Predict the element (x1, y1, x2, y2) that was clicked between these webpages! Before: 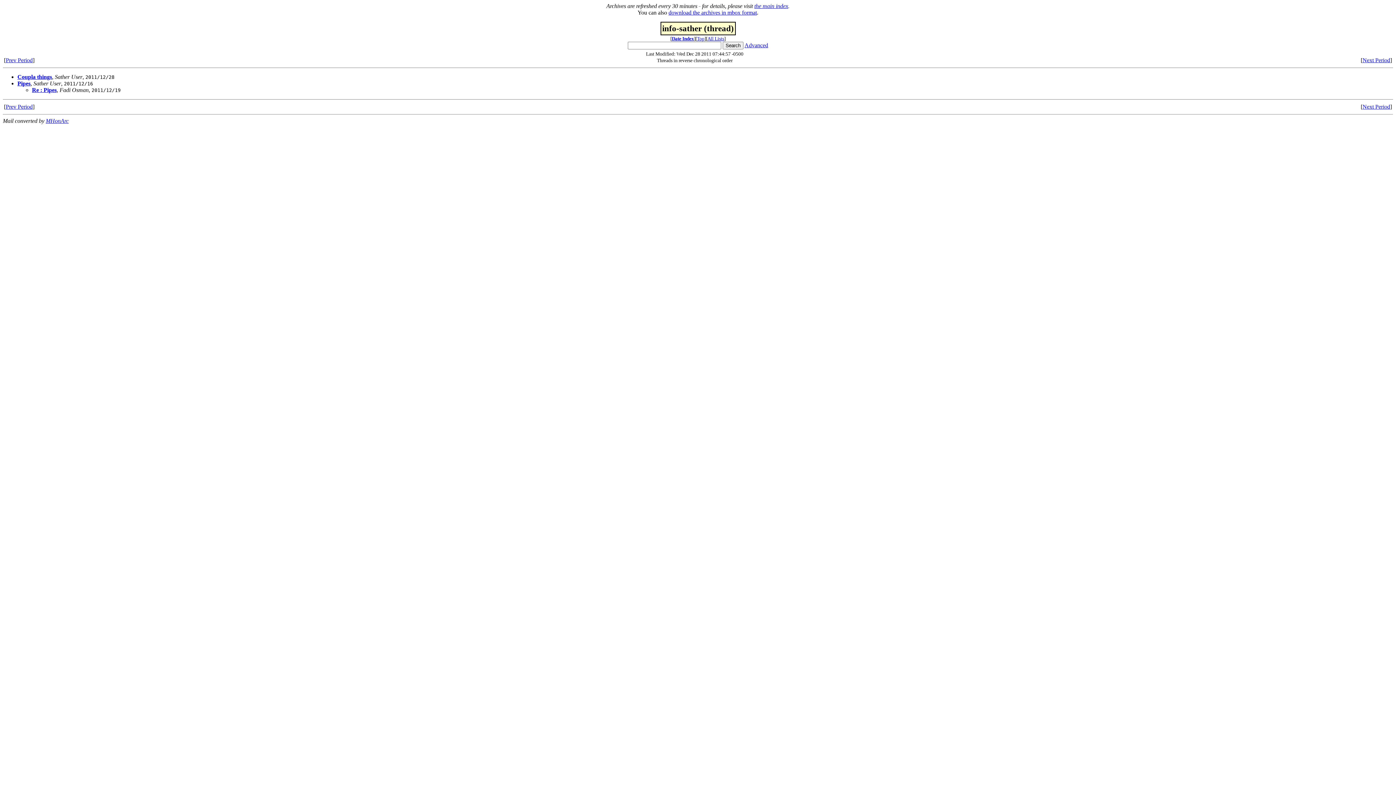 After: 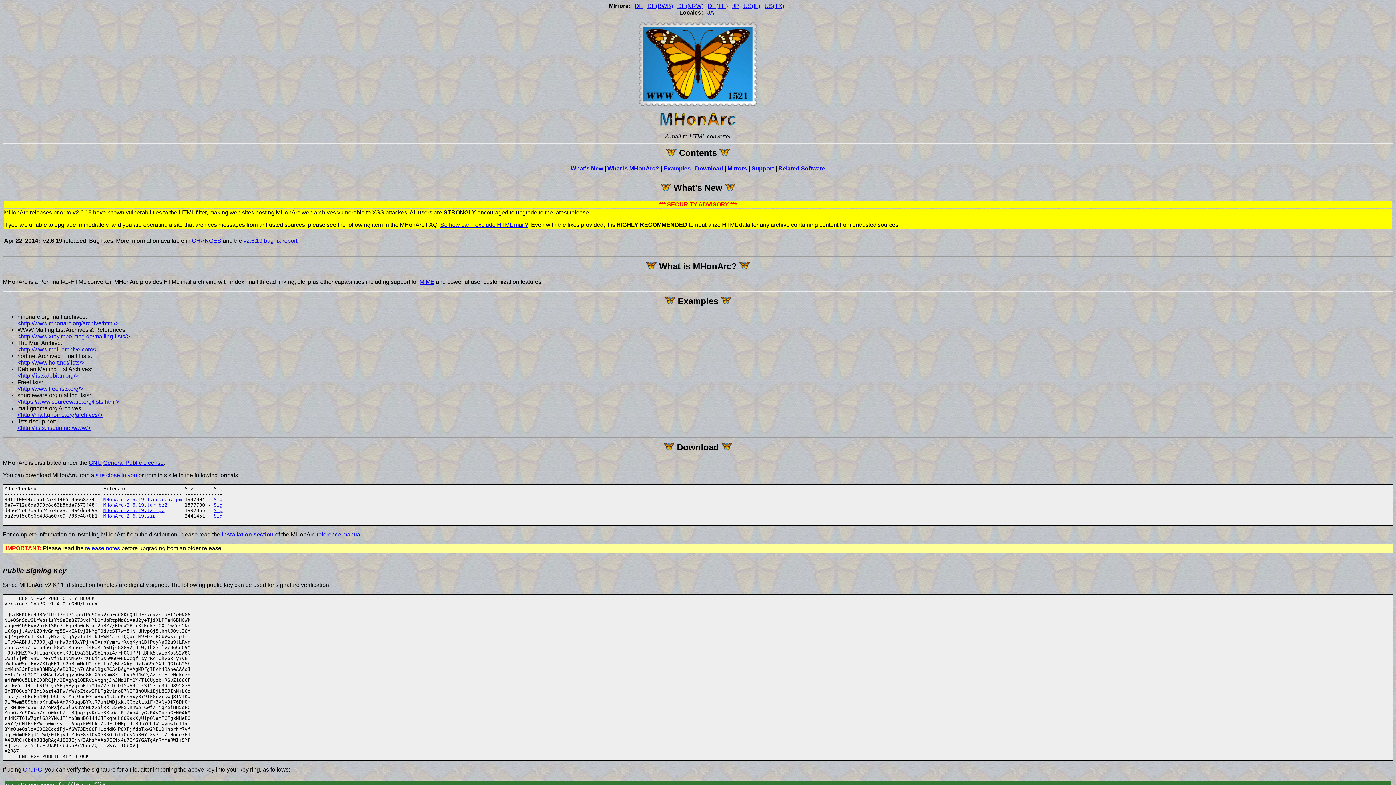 Action: label: MHonArc bbox: (45, 117, 68, 124)